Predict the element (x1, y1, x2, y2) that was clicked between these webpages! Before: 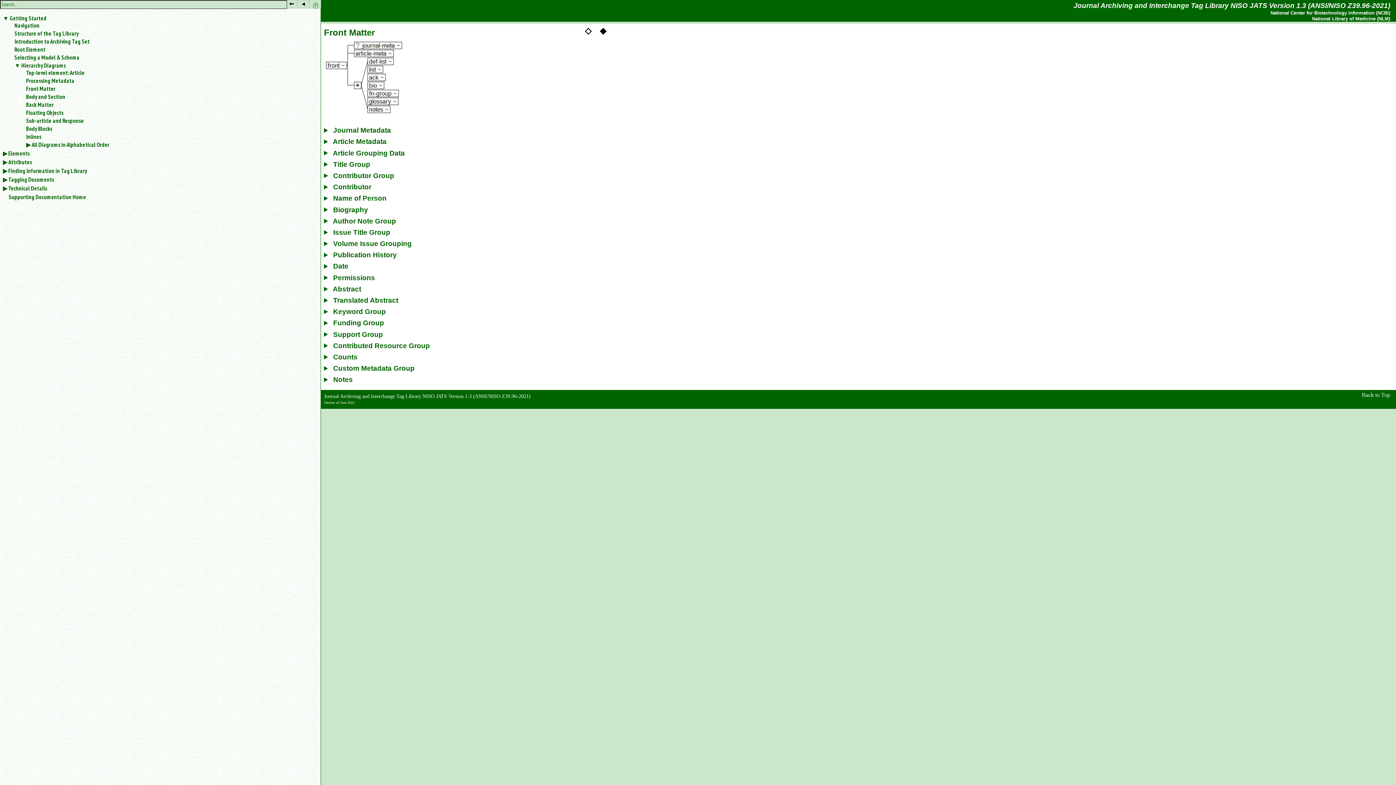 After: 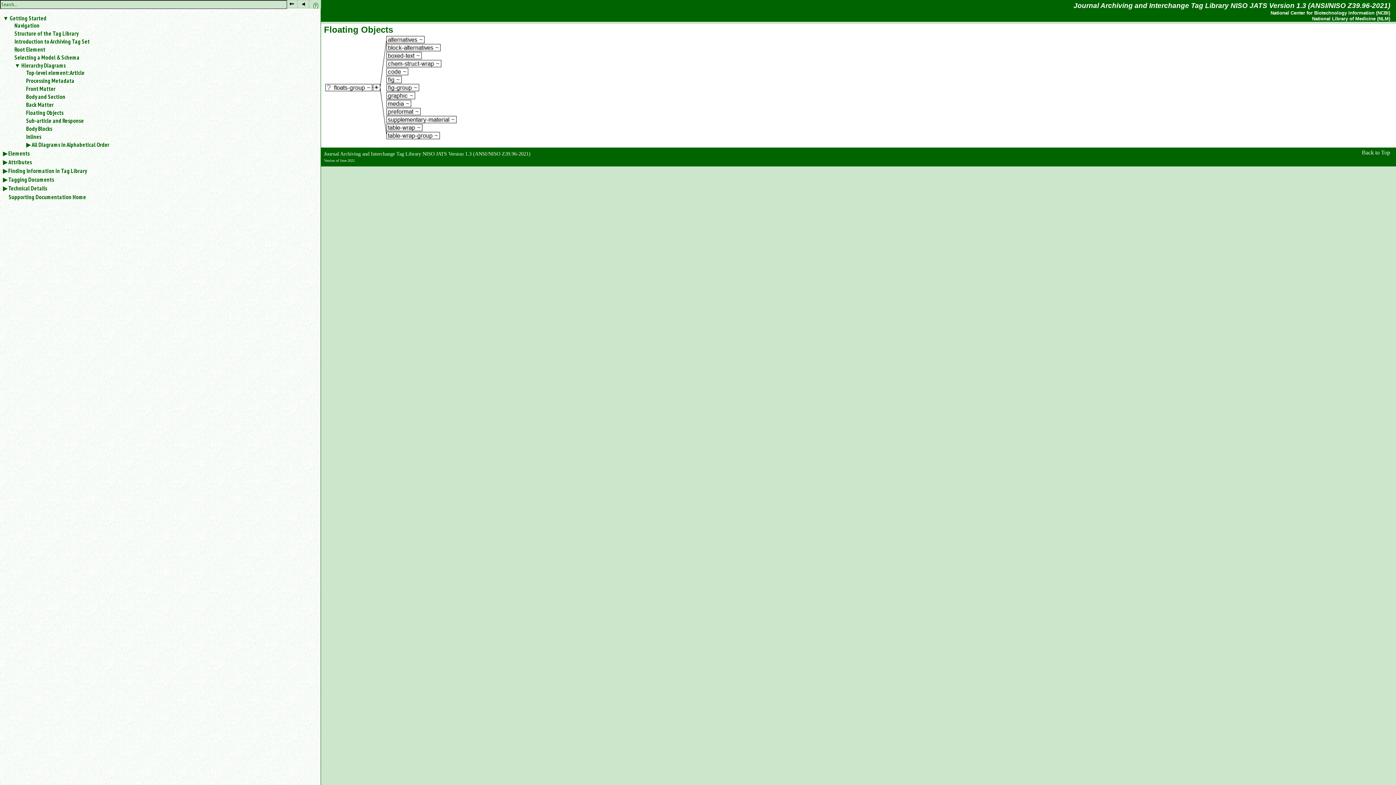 Action: bbox: (26, 109, 314, 116) label: Floating Objects